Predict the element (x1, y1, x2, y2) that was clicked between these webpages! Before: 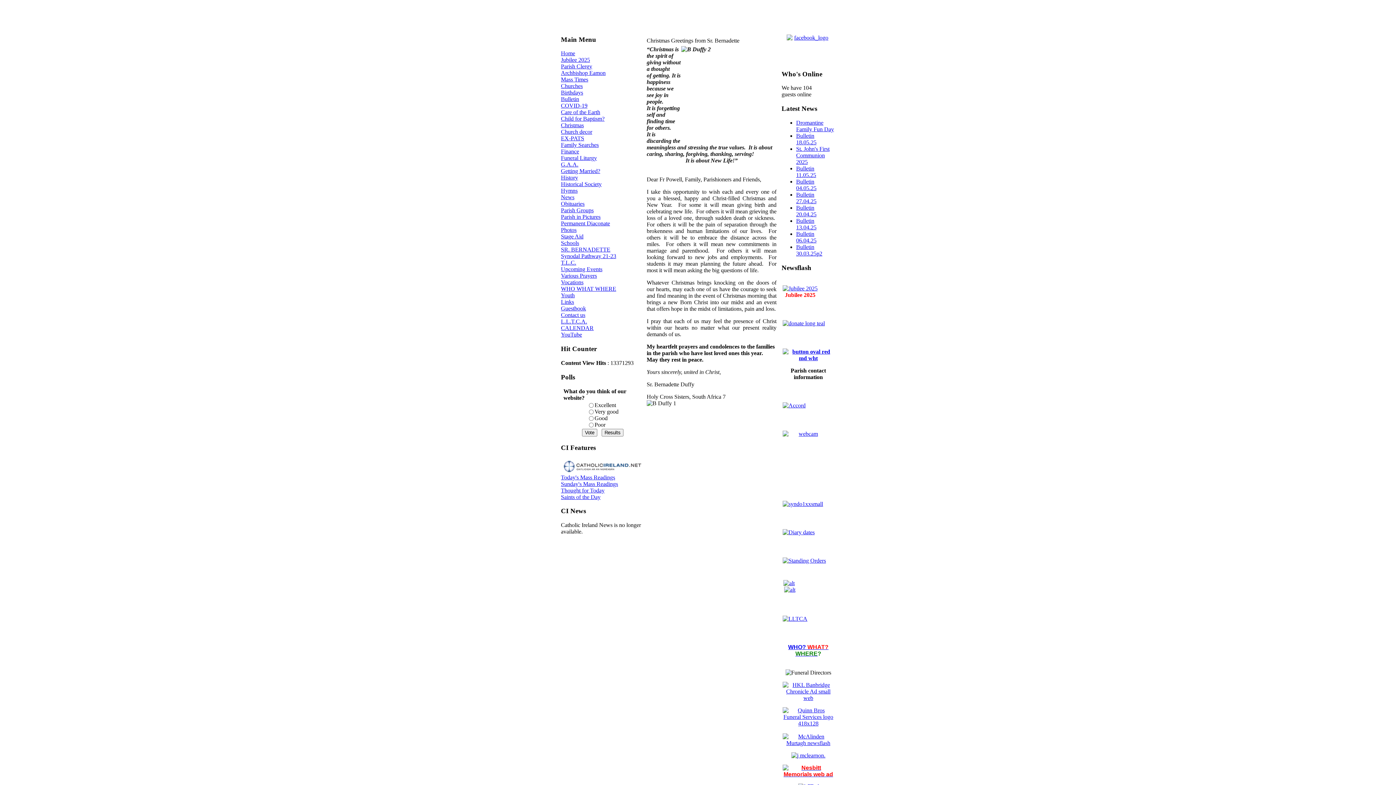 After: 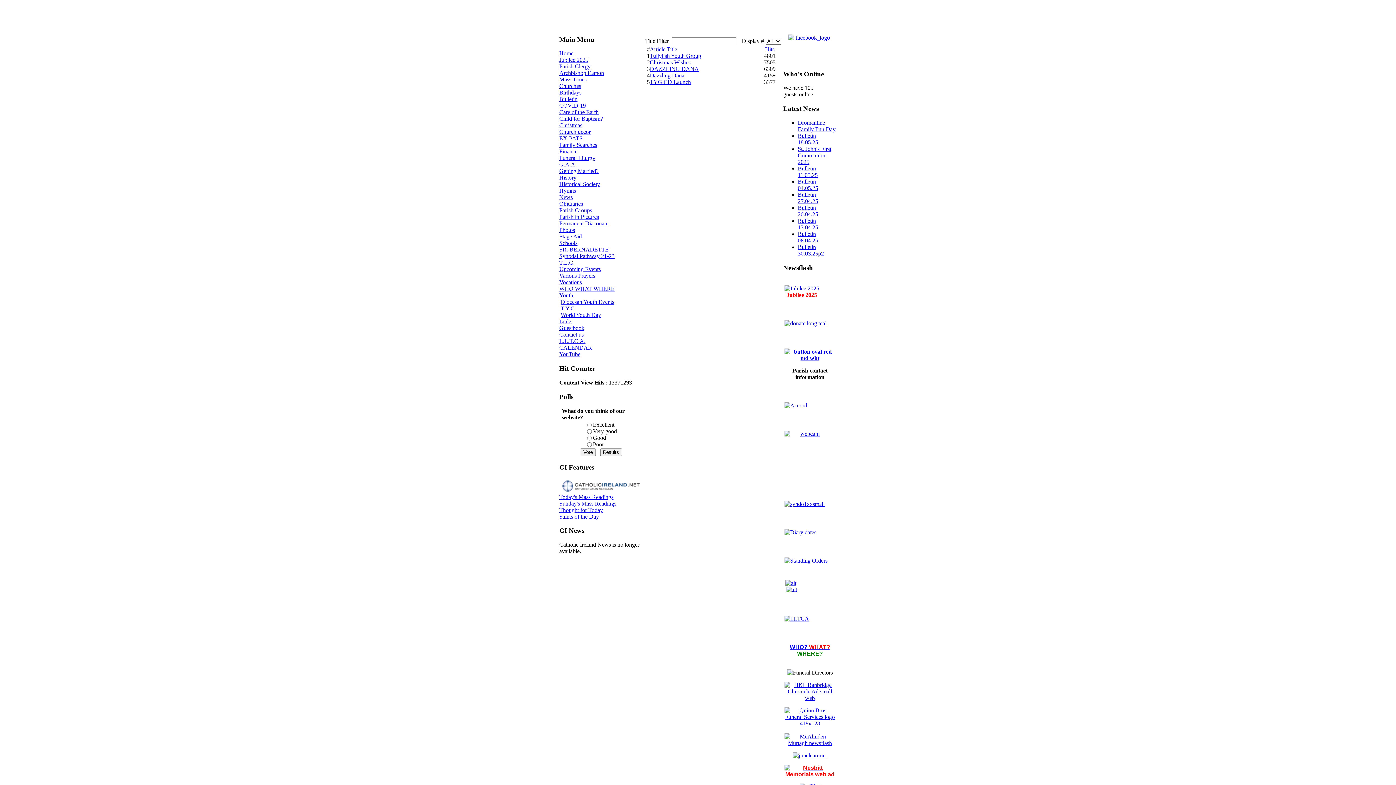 Action: bbox: (561, 292, 574, 298) label: Youth